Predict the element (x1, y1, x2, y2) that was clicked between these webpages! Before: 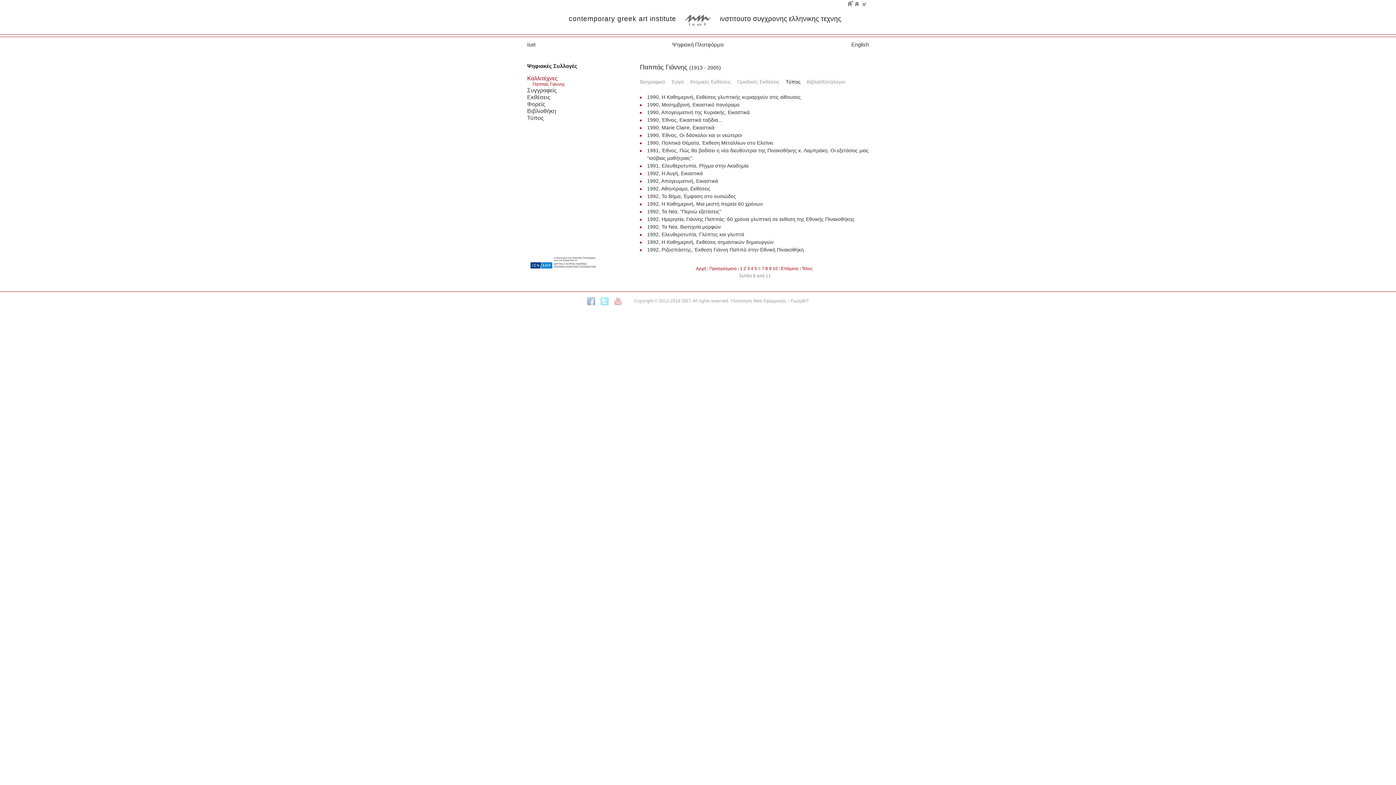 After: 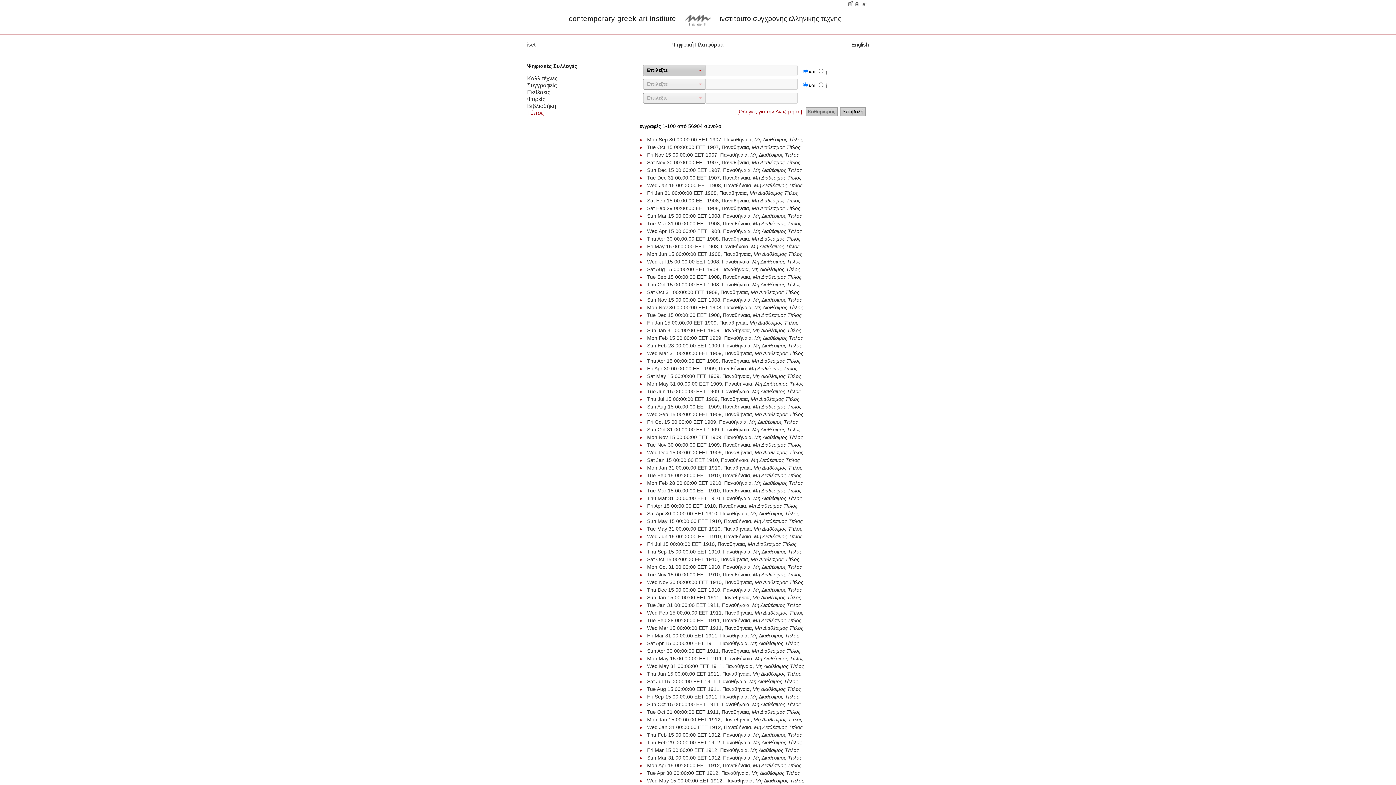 Action: label: Τύπος bbox: (527, 114, 544, 121)